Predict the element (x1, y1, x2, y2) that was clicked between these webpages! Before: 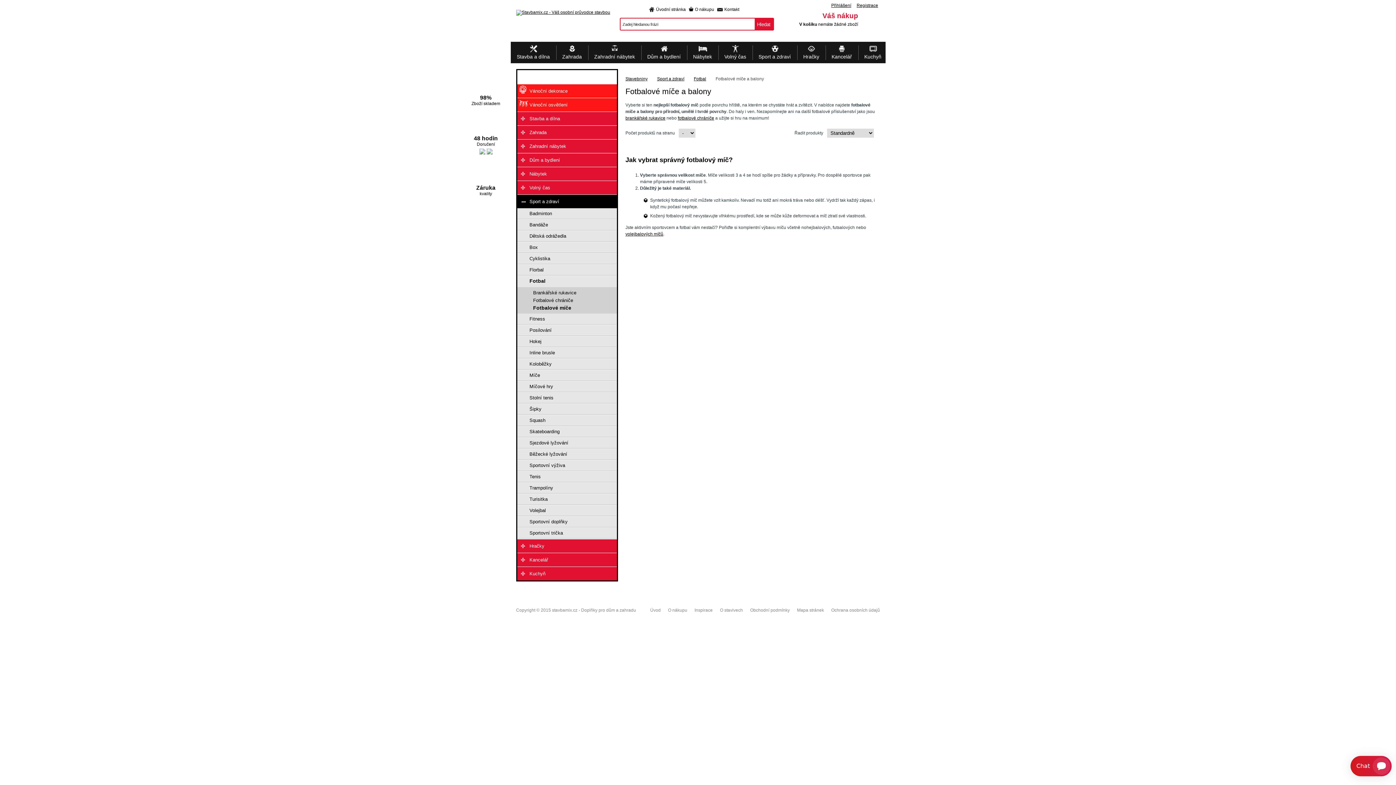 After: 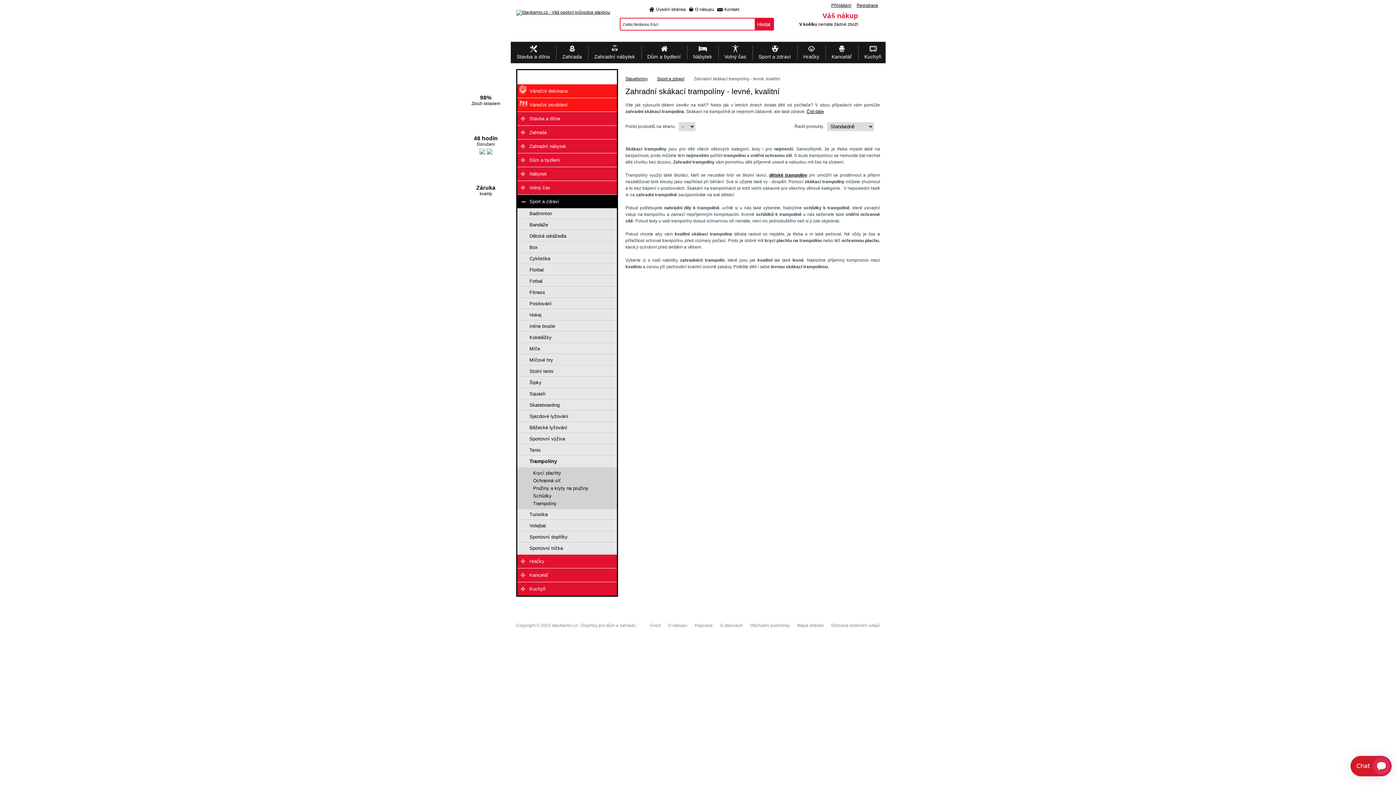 Action: bbox: (517, 482, 616, 494) label: Trampolíny